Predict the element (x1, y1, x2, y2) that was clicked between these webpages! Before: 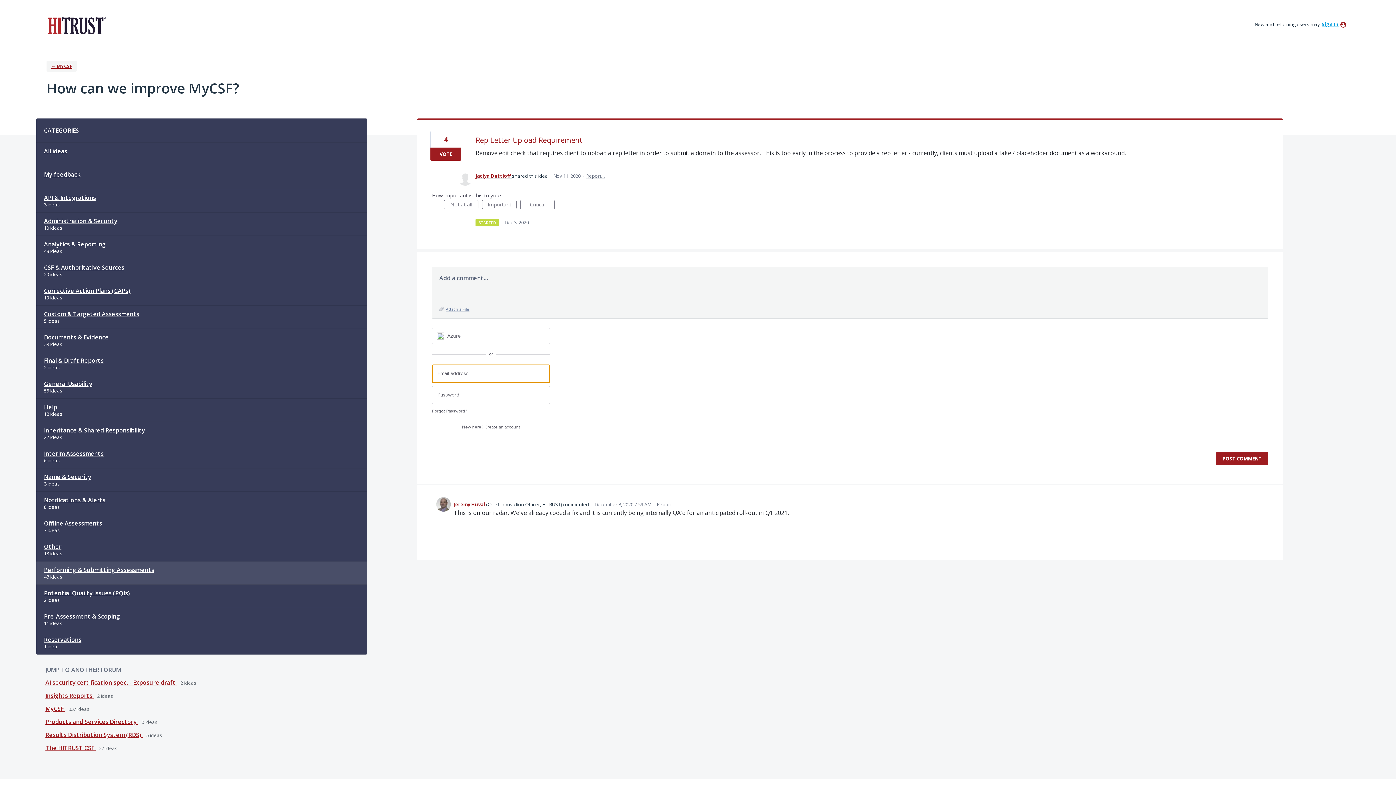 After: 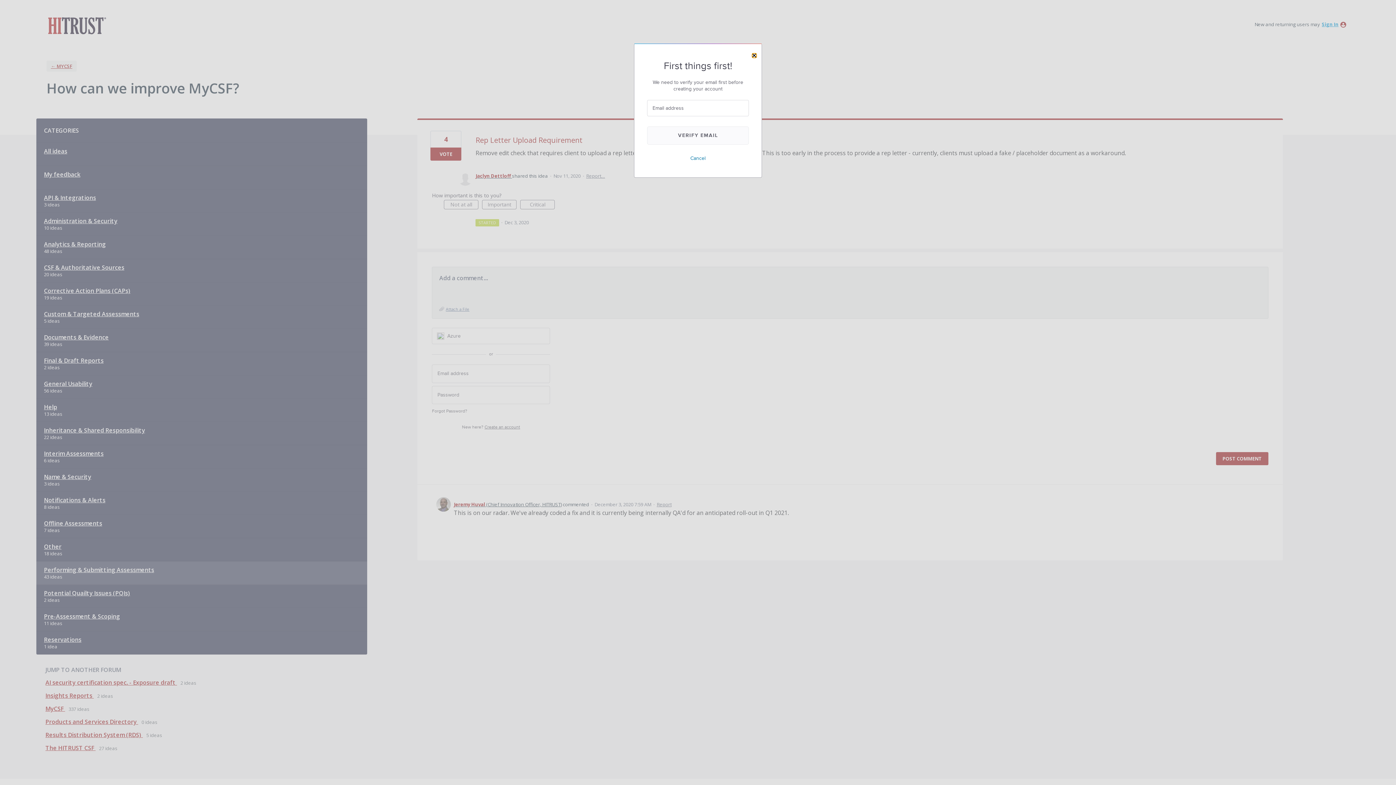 Action: label: New here? Create an account bbox: (462, 418, 520, 436)